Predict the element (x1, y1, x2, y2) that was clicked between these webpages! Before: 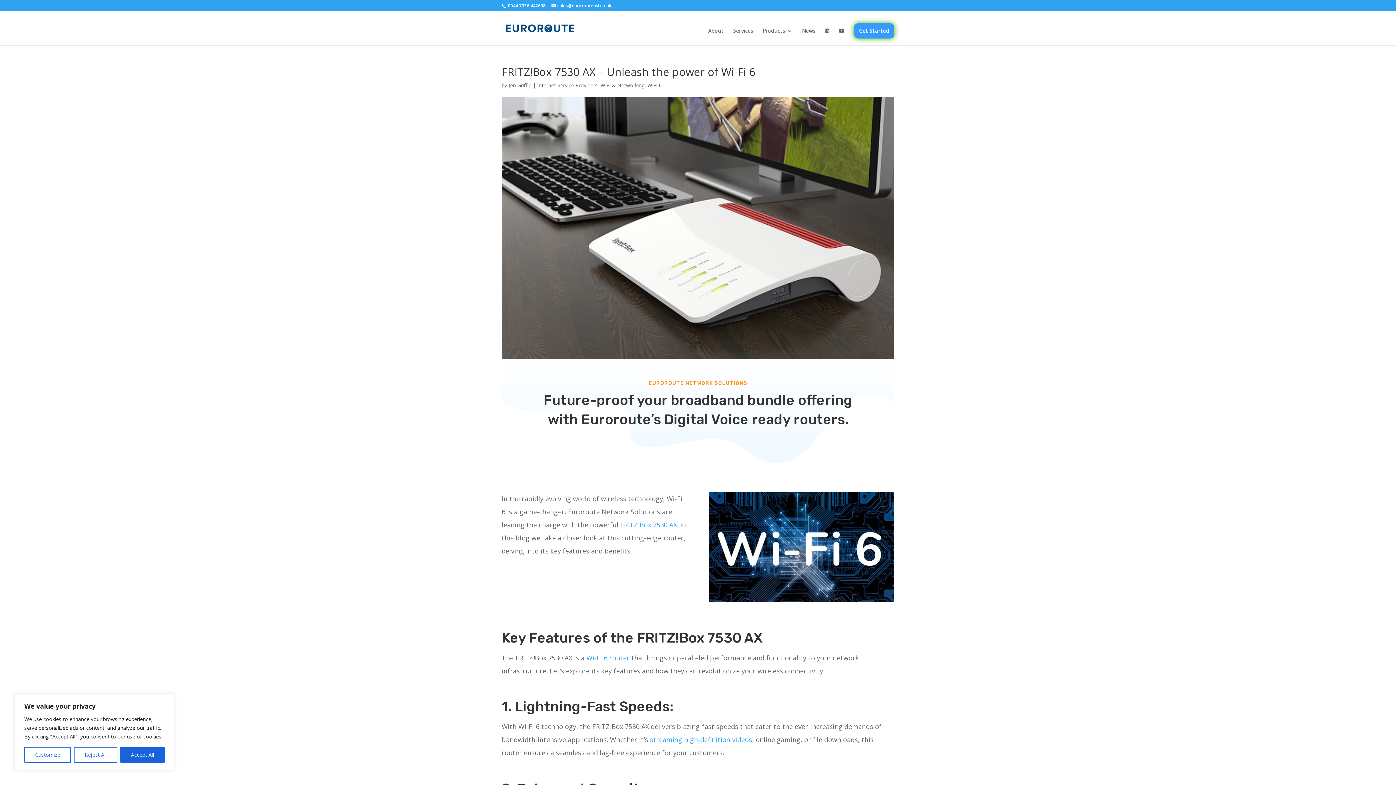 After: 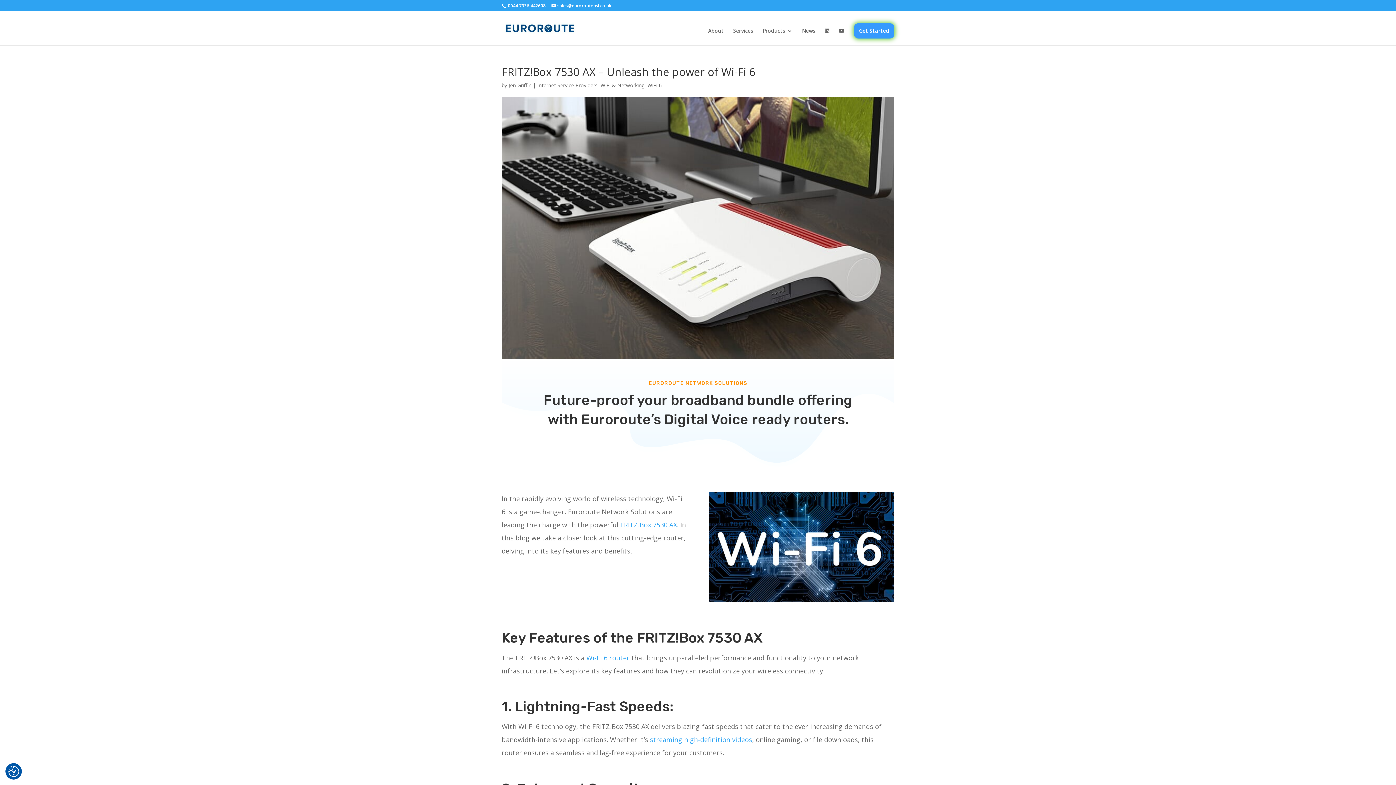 Action: bbox: (73, 747, 117, 763) label: Reject All